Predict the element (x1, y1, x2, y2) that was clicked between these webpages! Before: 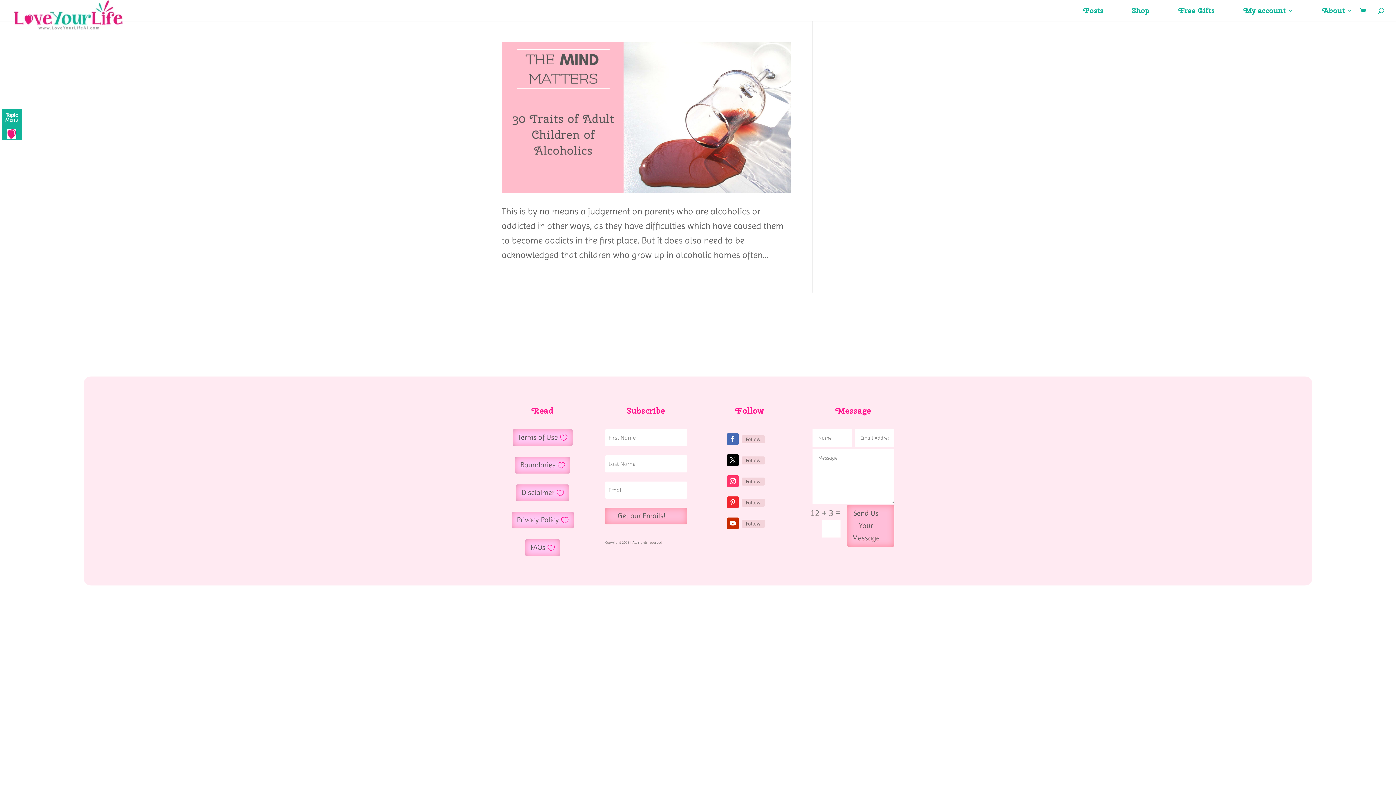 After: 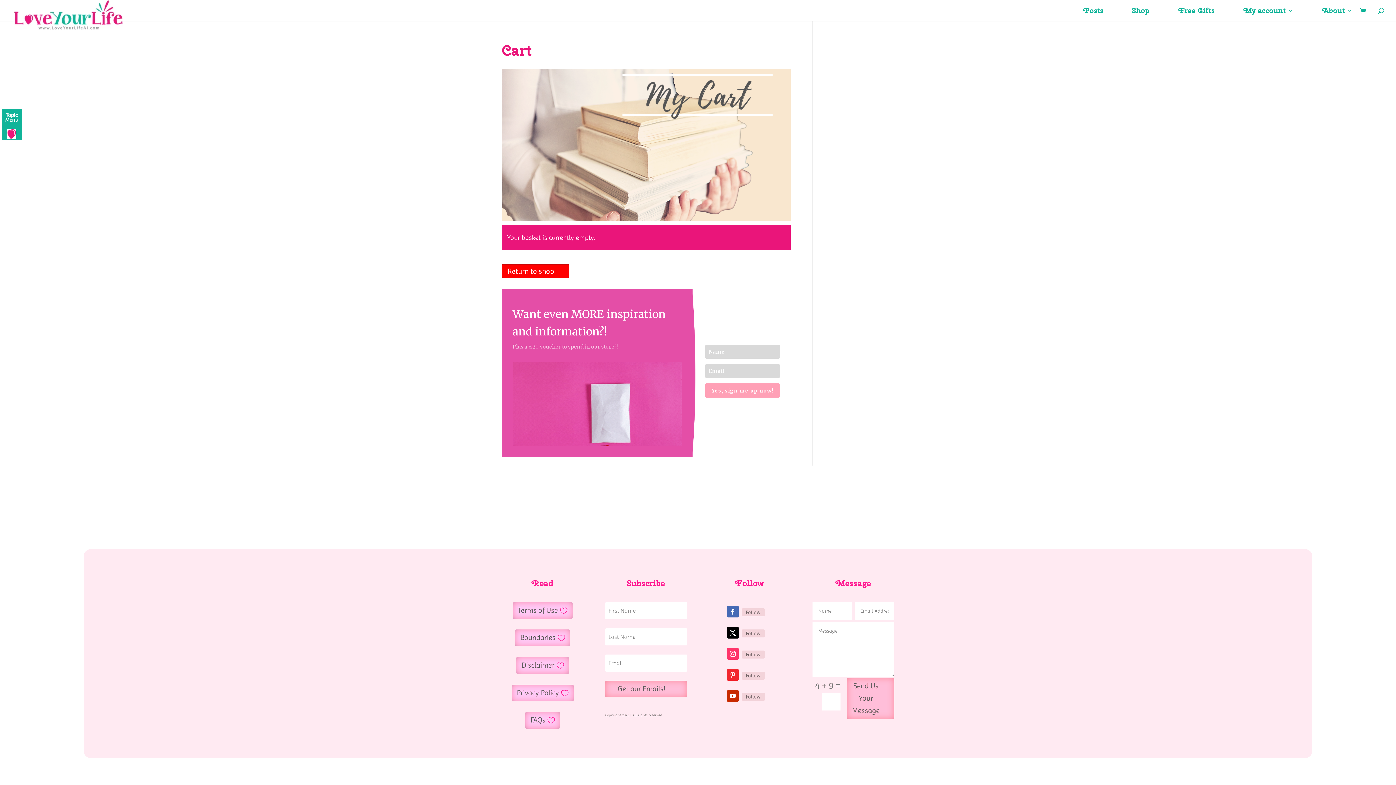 Action: bbox: (1360, 7, 1370, 15)